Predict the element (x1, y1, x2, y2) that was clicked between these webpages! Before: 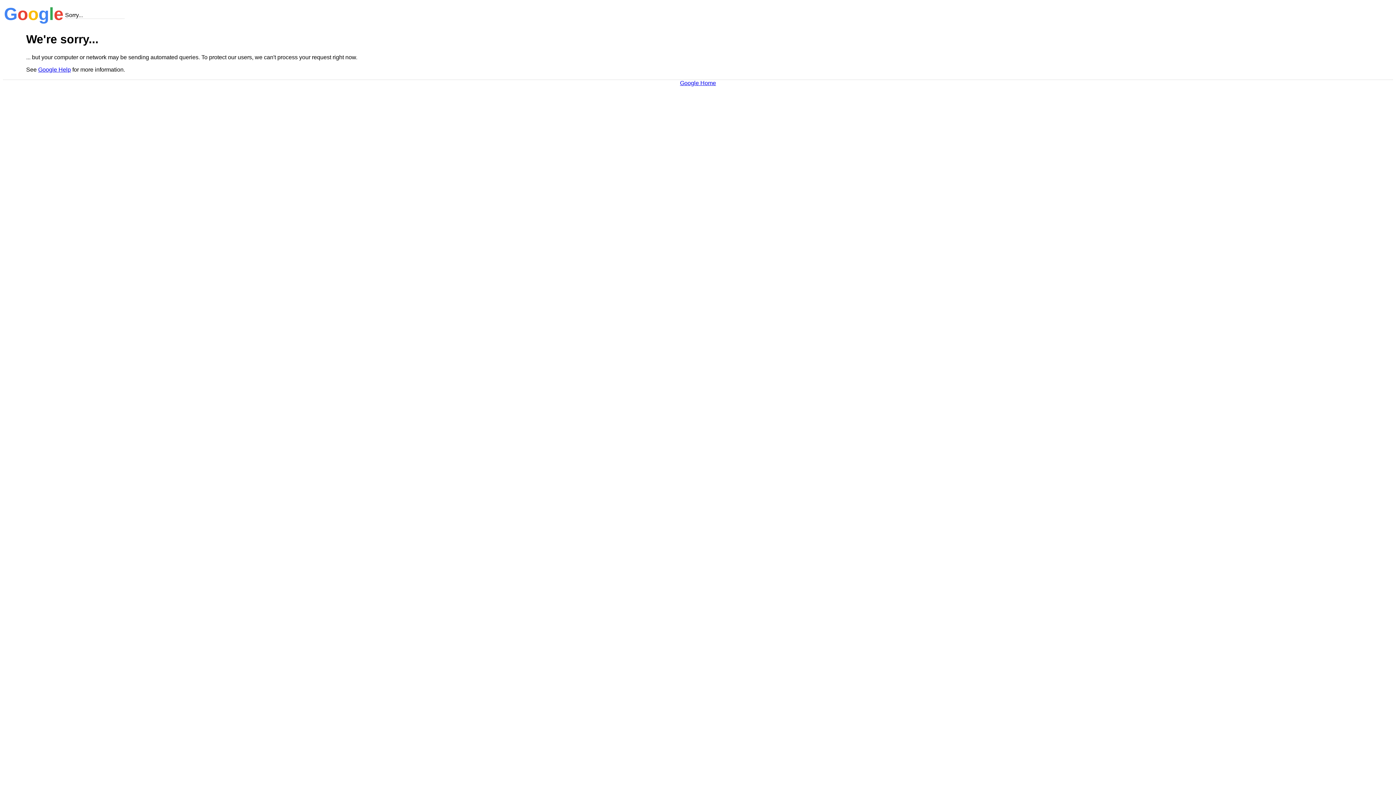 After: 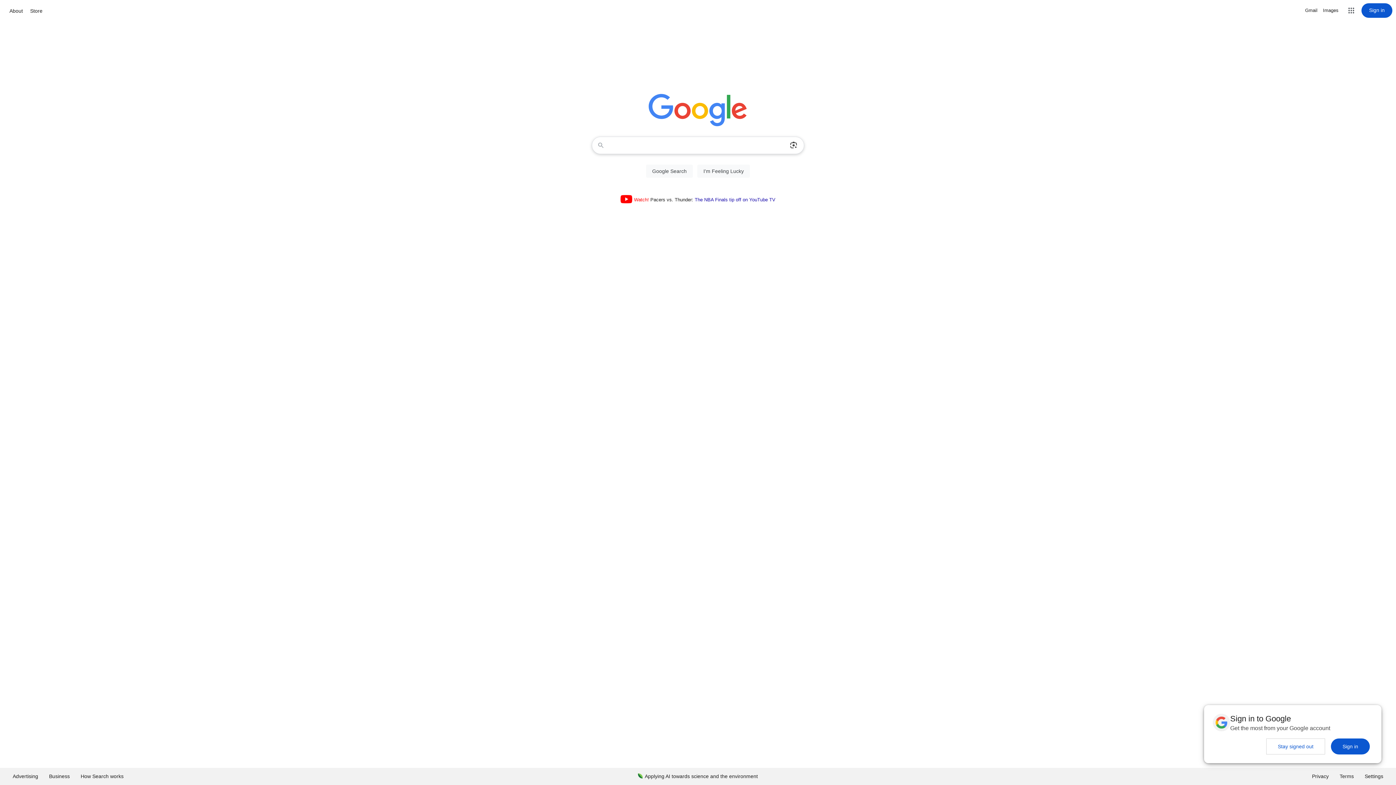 Action: bbox: (680, 79, 716, 86) label: Google Home